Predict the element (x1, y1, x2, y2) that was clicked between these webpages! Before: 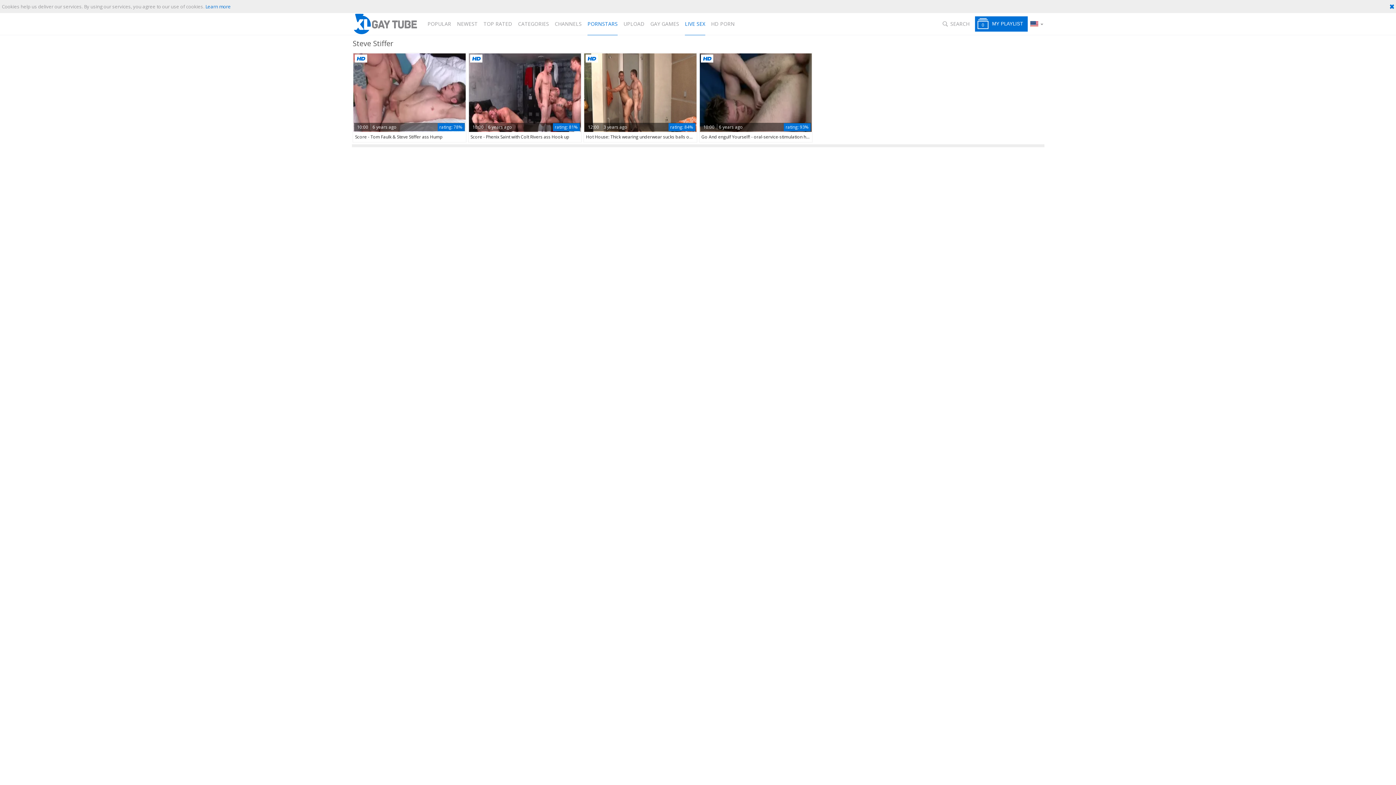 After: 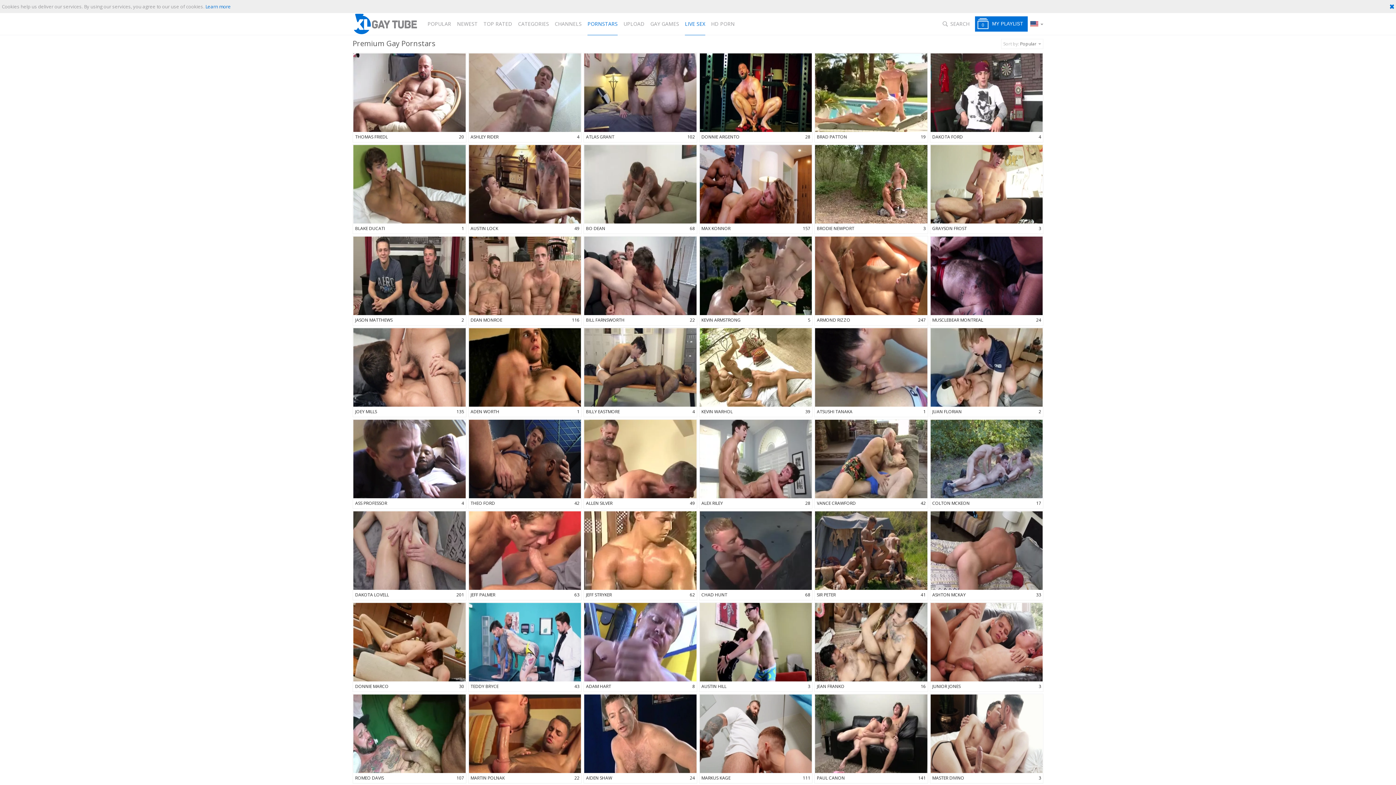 Action: label: PORNSTARS bbox: (587, 13, 617, 34)